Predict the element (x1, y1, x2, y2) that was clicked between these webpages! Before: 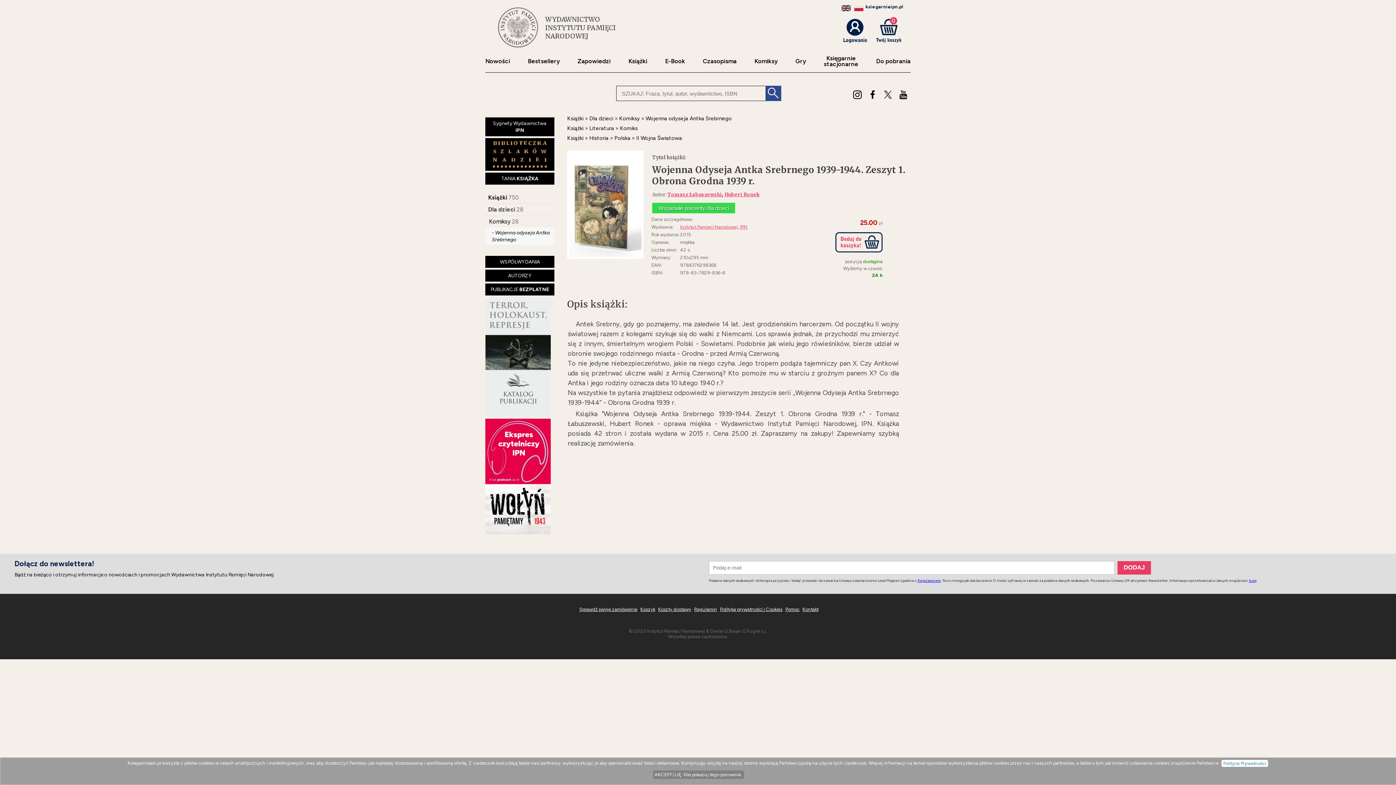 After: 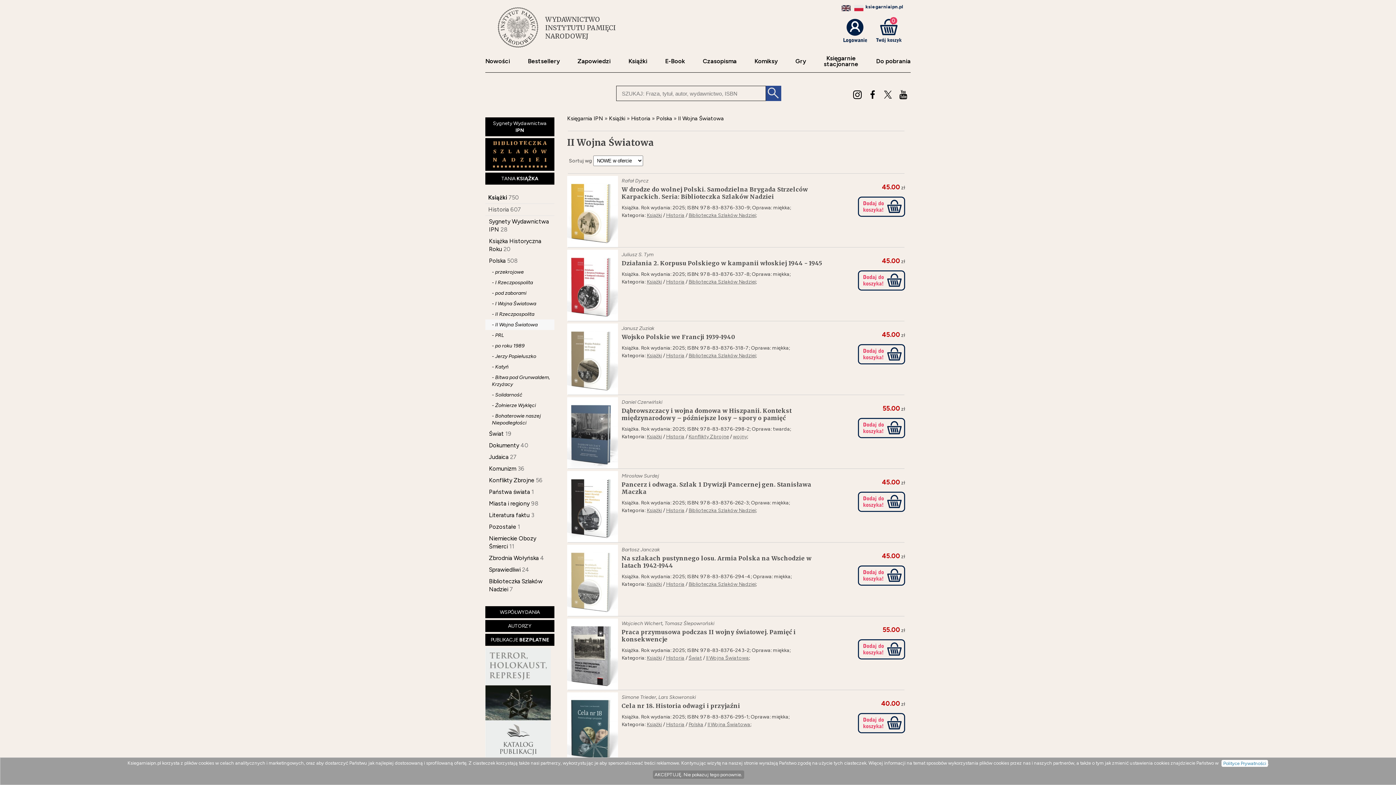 Action: label: II Wojna Światowa bbox: (636, 134, 682, 141)